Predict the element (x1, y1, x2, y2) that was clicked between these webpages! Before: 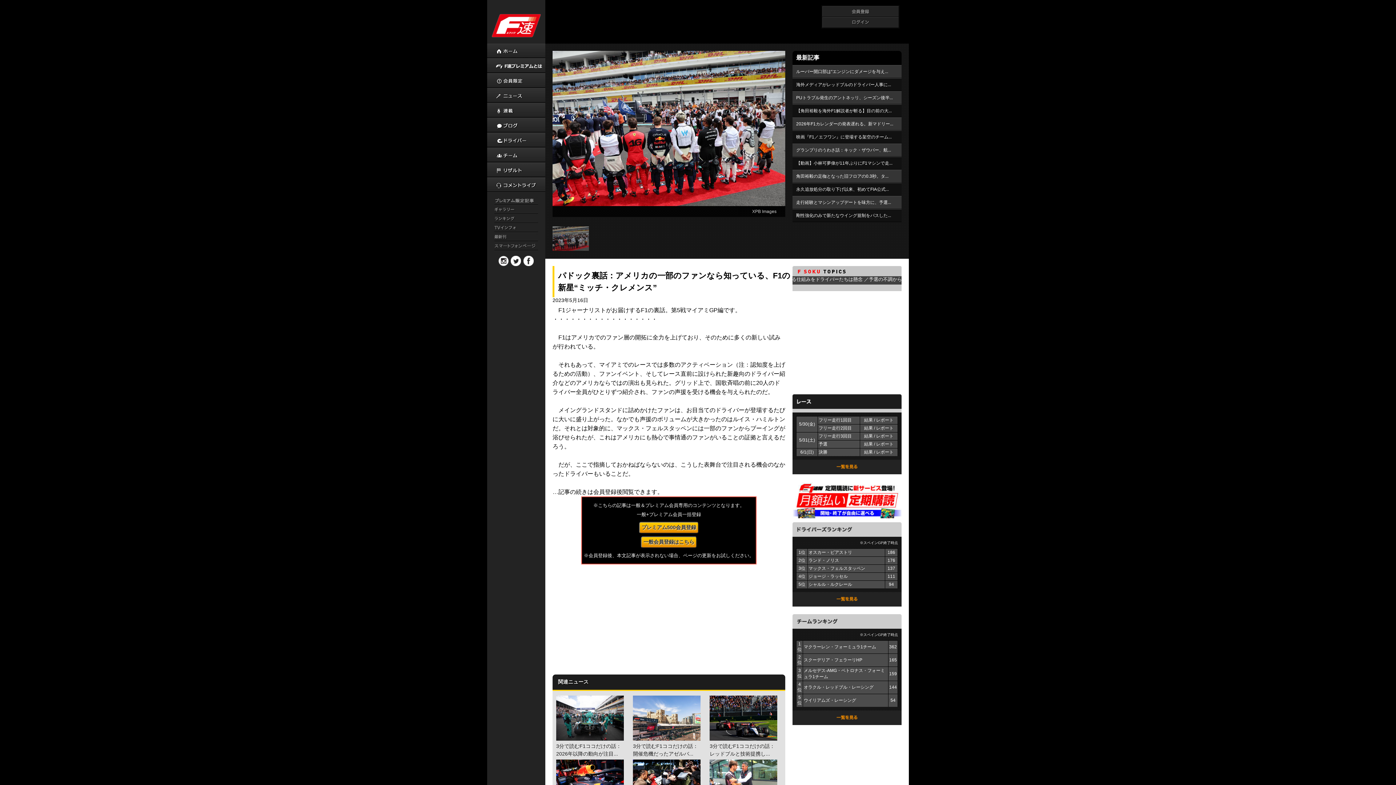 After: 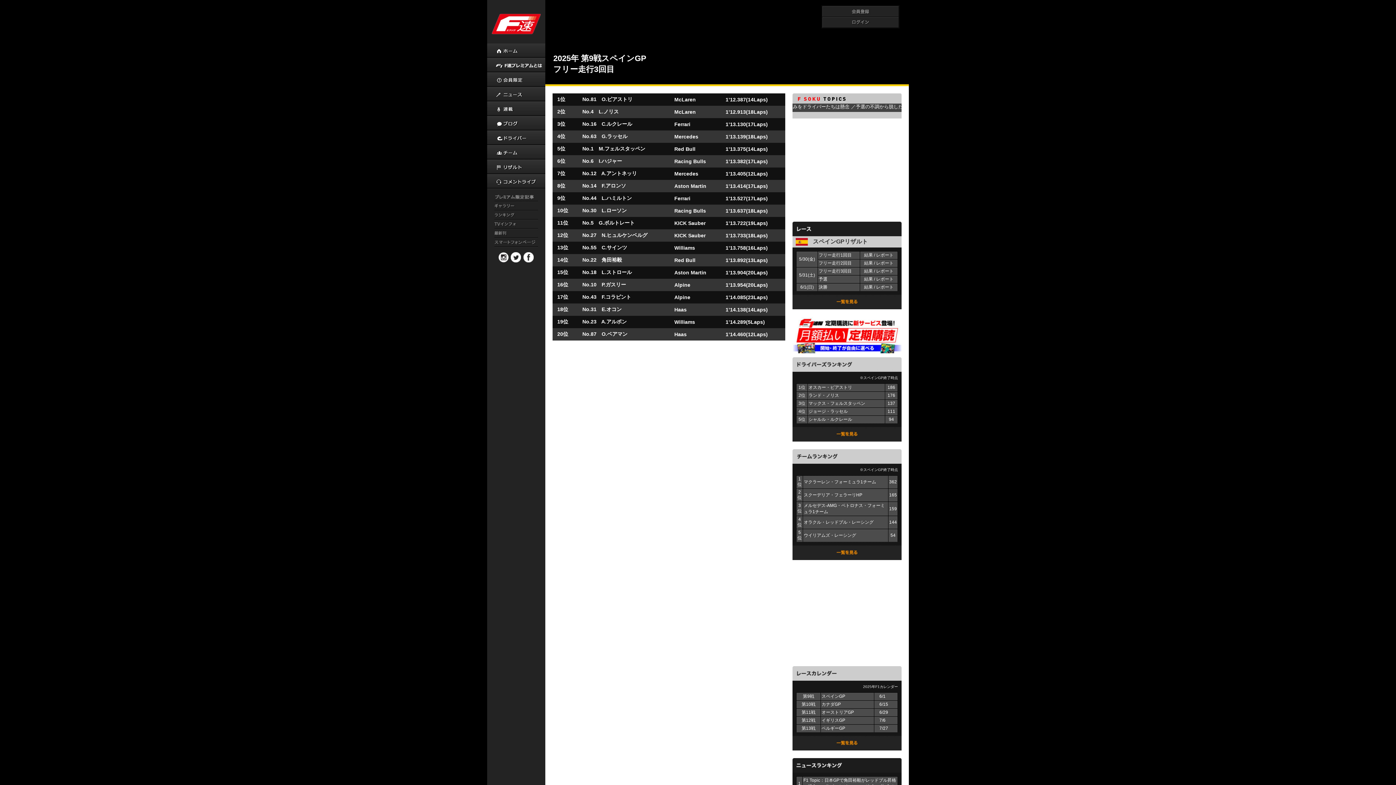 Action: label: 結果 bbox: (864, 433, 873, 438)